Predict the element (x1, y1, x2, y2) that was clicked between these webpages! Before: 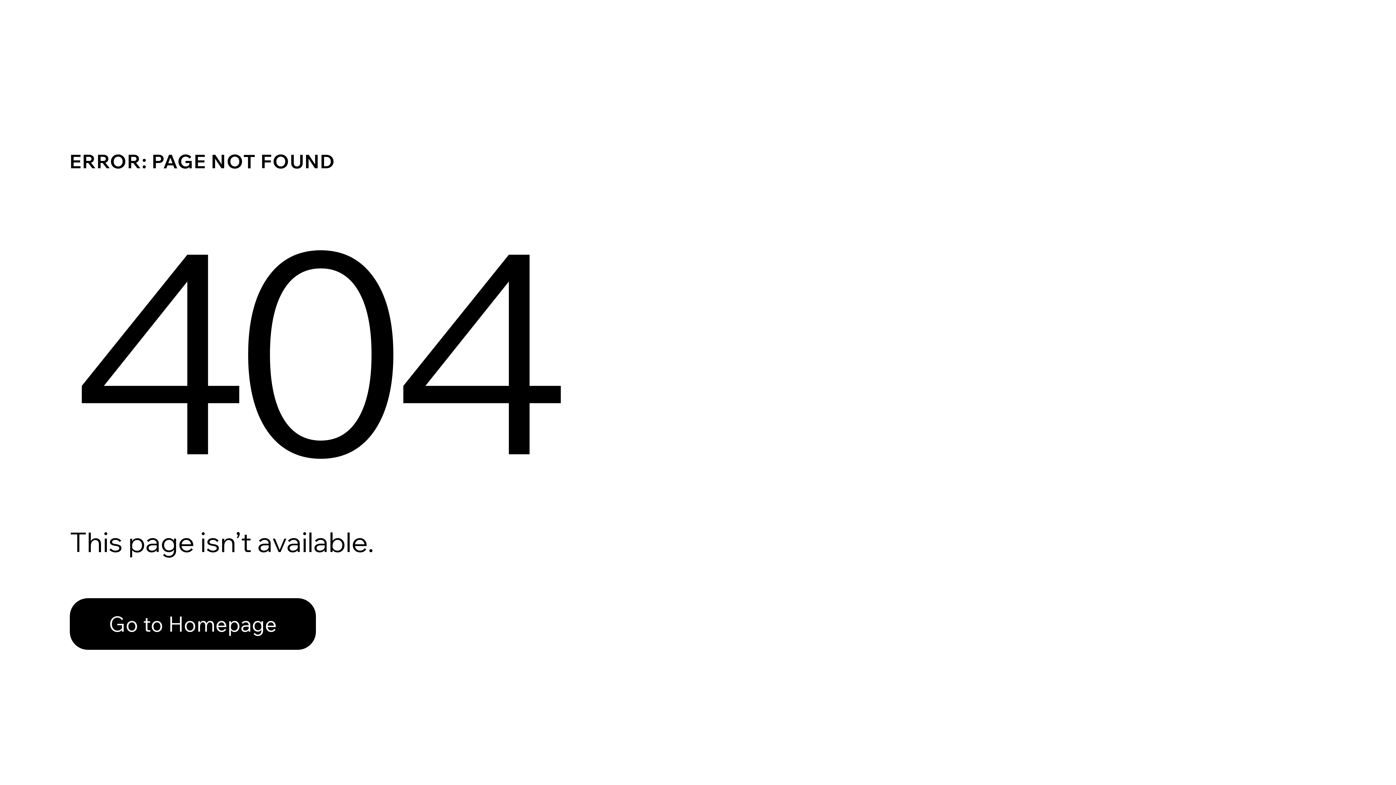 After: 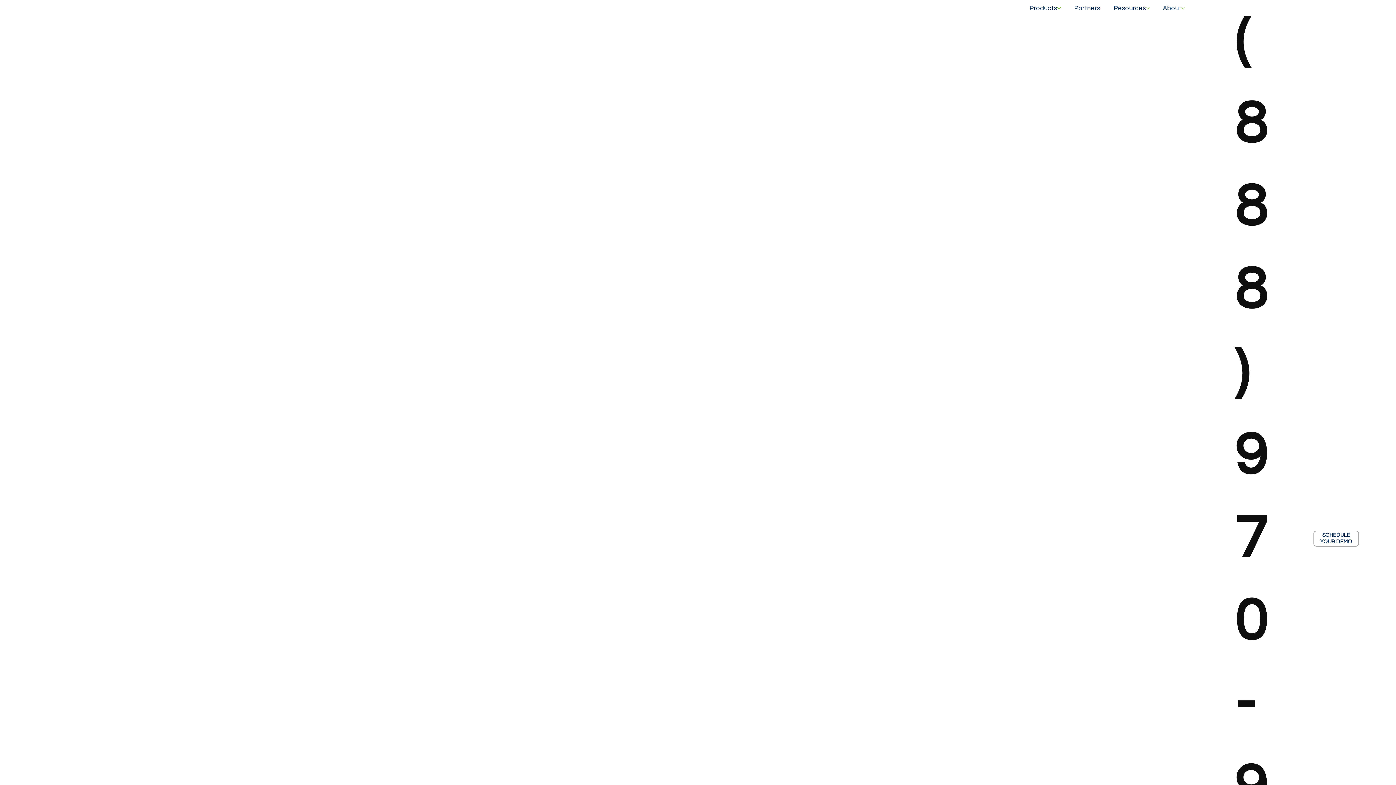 Action: label: Go to Homepage bbox: (69, 582, 768, 659)